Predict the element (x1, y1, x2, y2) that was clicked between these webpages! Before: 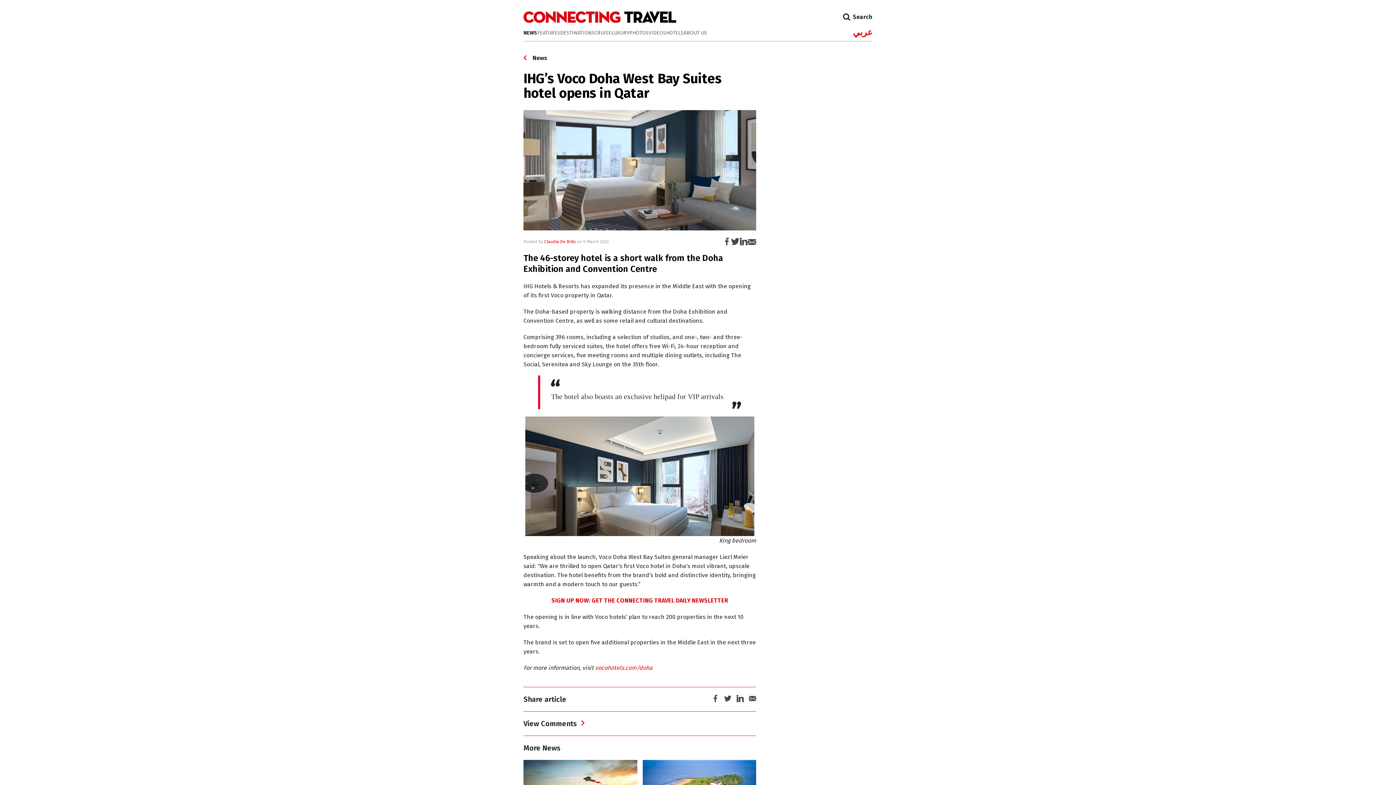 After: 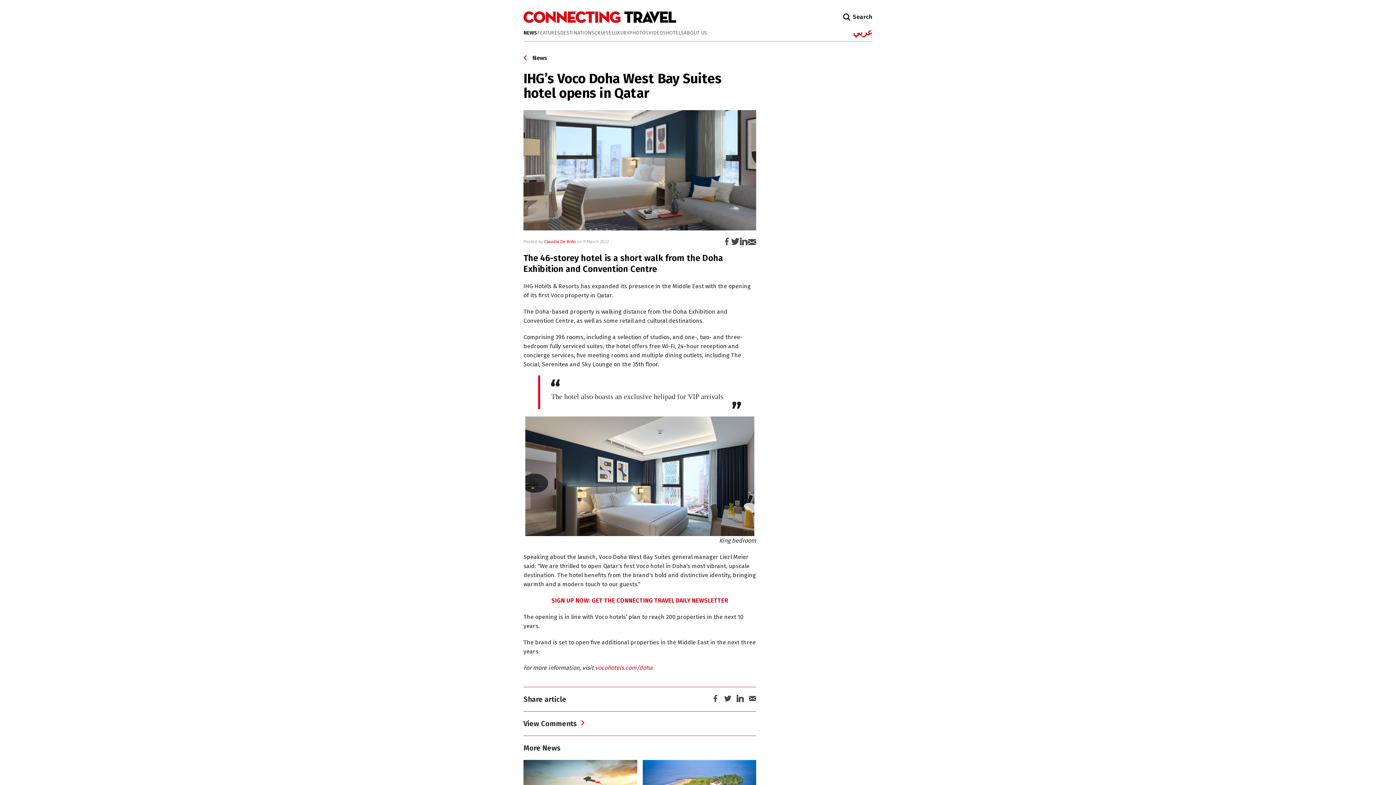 Action: bbox: (712, 699, 719, 703)